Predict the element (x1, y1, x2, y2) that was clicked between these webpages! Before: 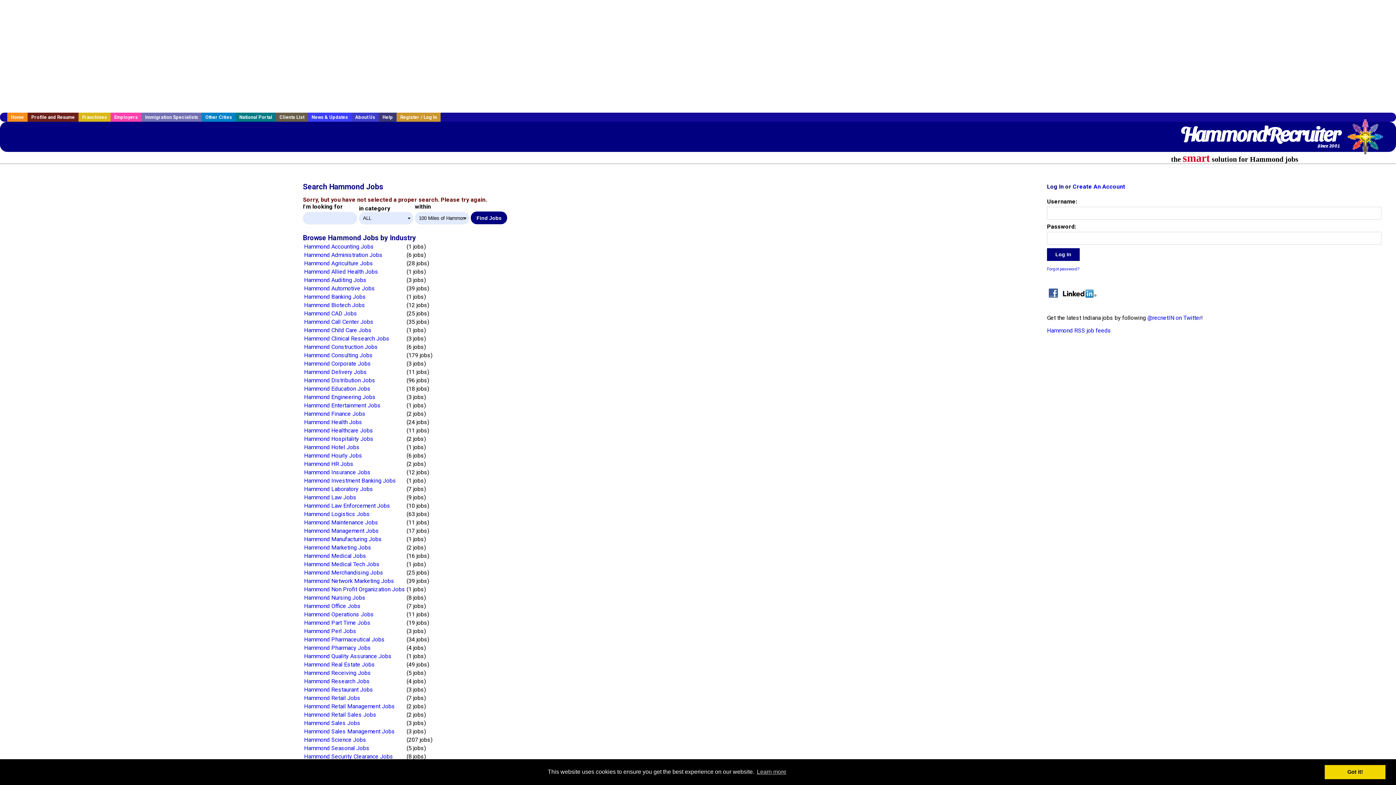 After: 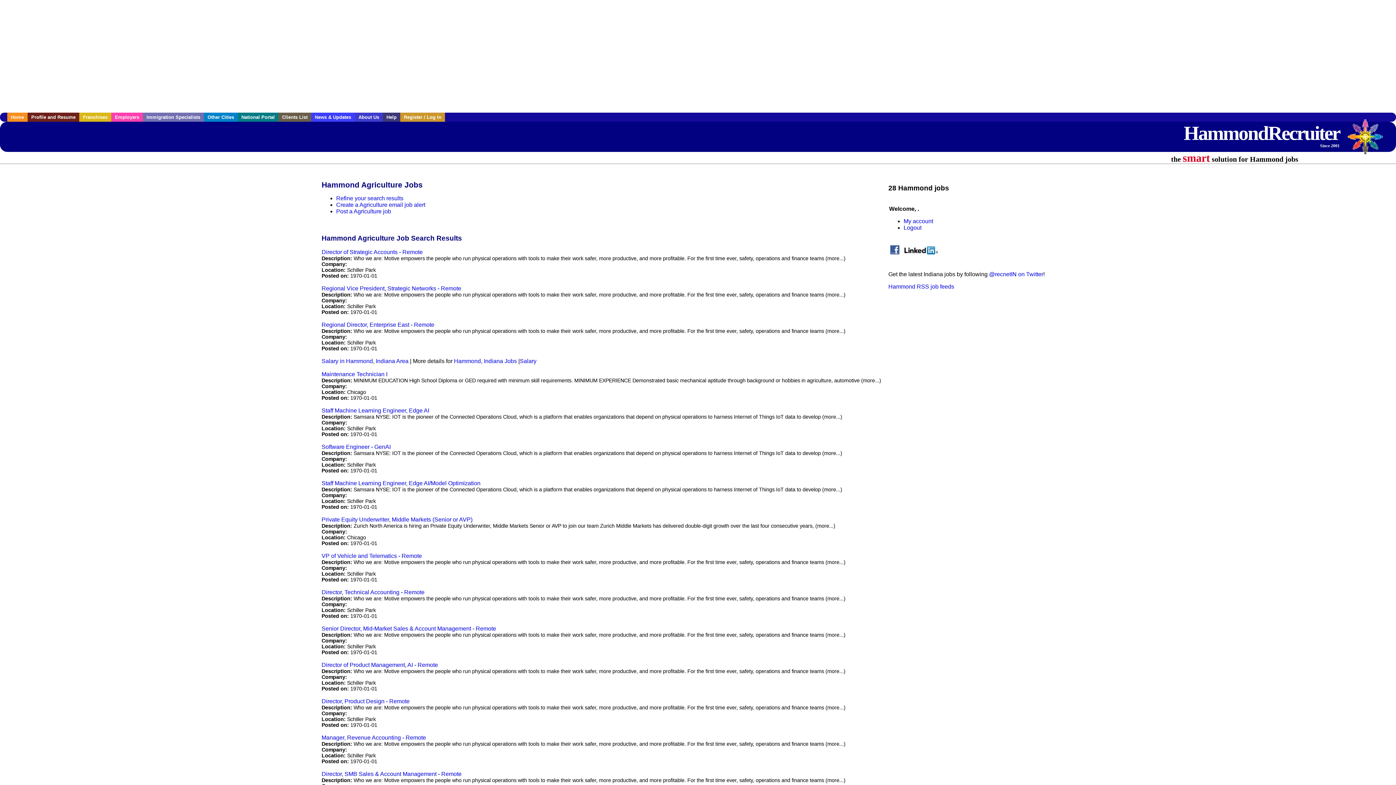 Action: label: Hammond Agriculture Jobs bbox: (304, 259, 373, 266)